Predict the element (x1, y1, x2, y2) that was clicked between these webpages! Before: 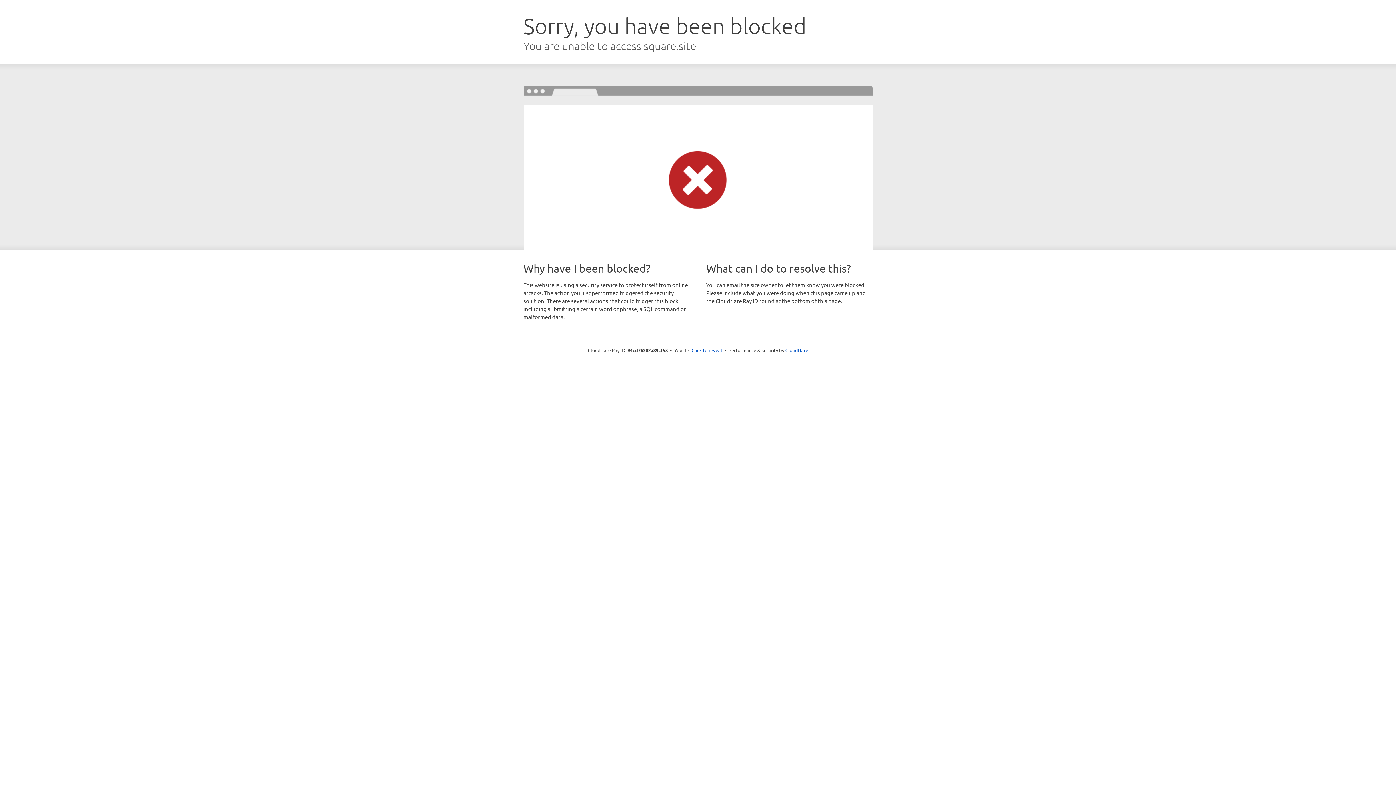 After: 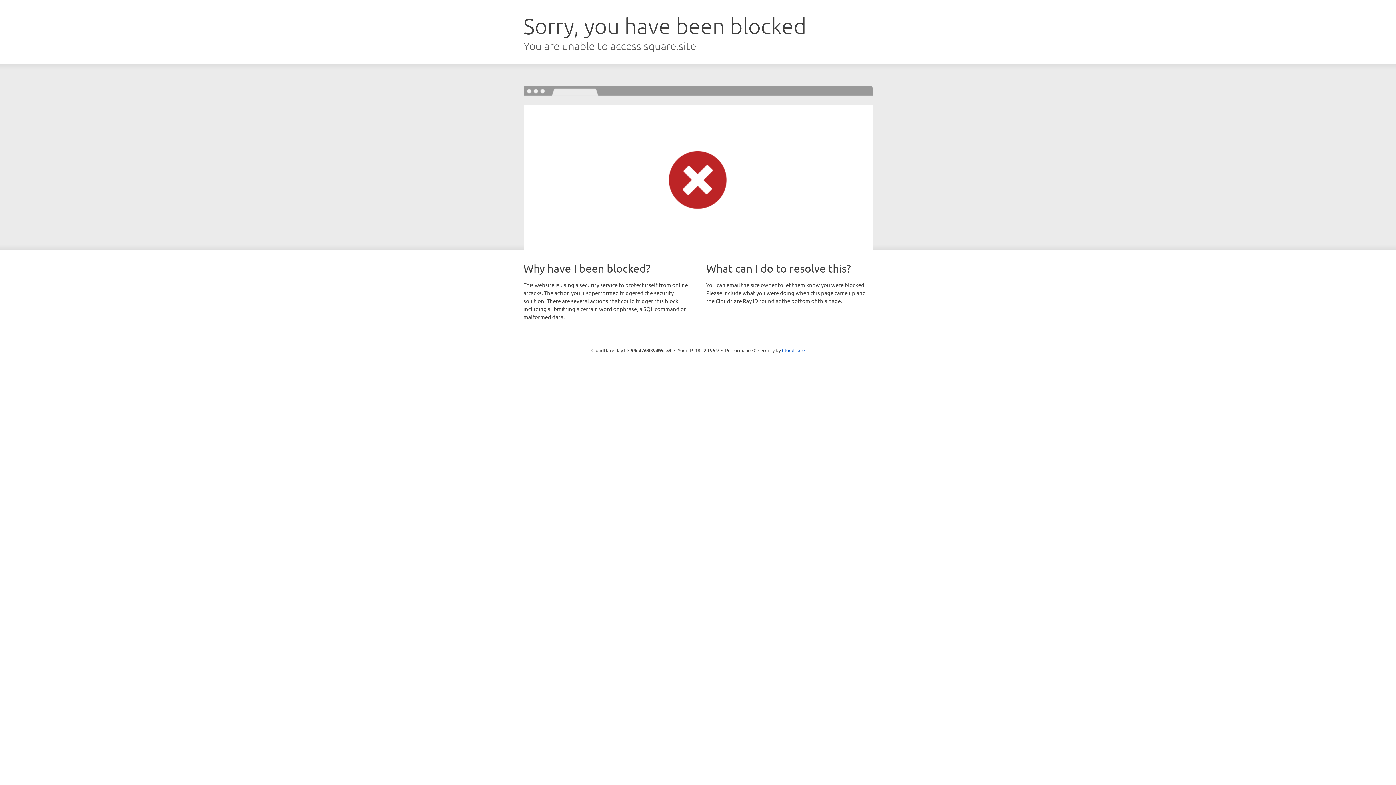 Action: label: Click to reveal bbox: (691, 346, 722, 353)